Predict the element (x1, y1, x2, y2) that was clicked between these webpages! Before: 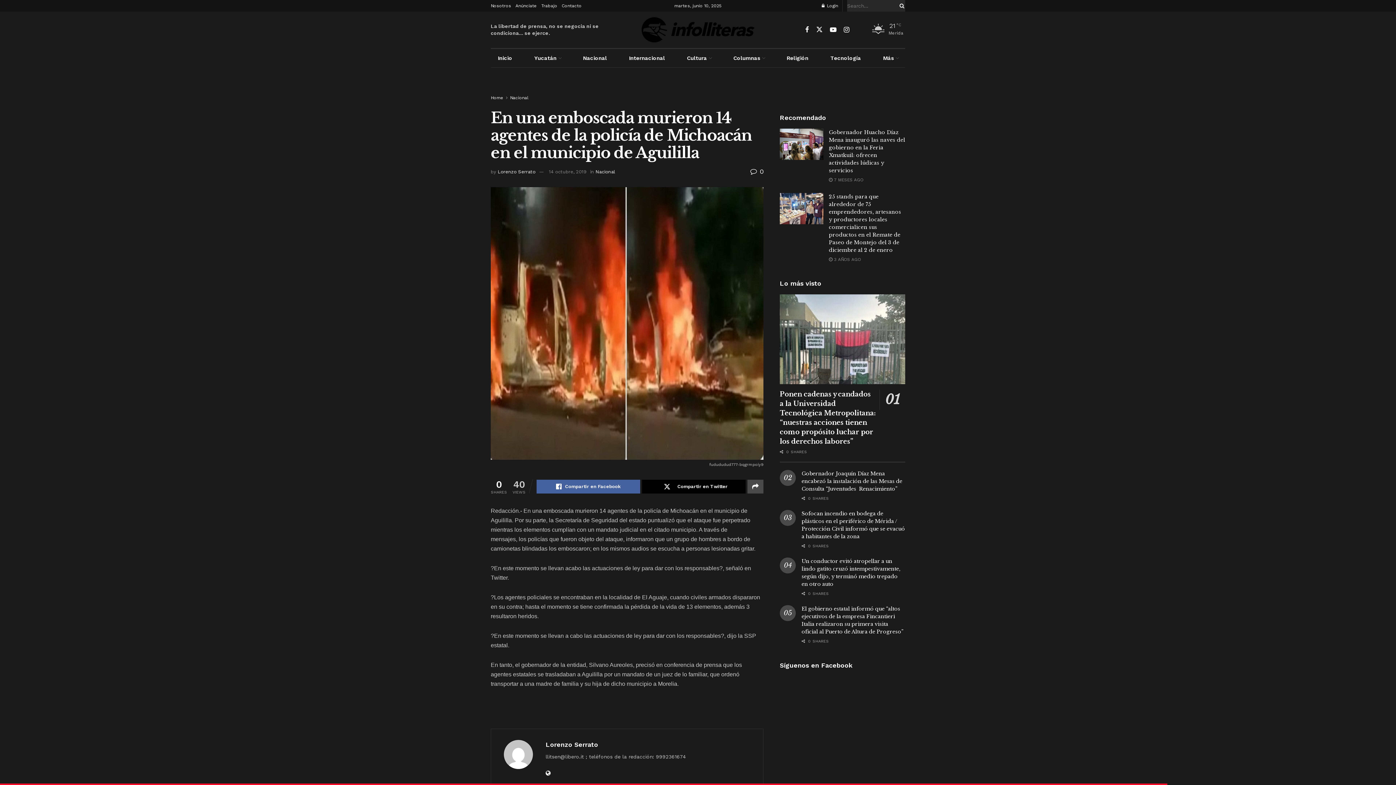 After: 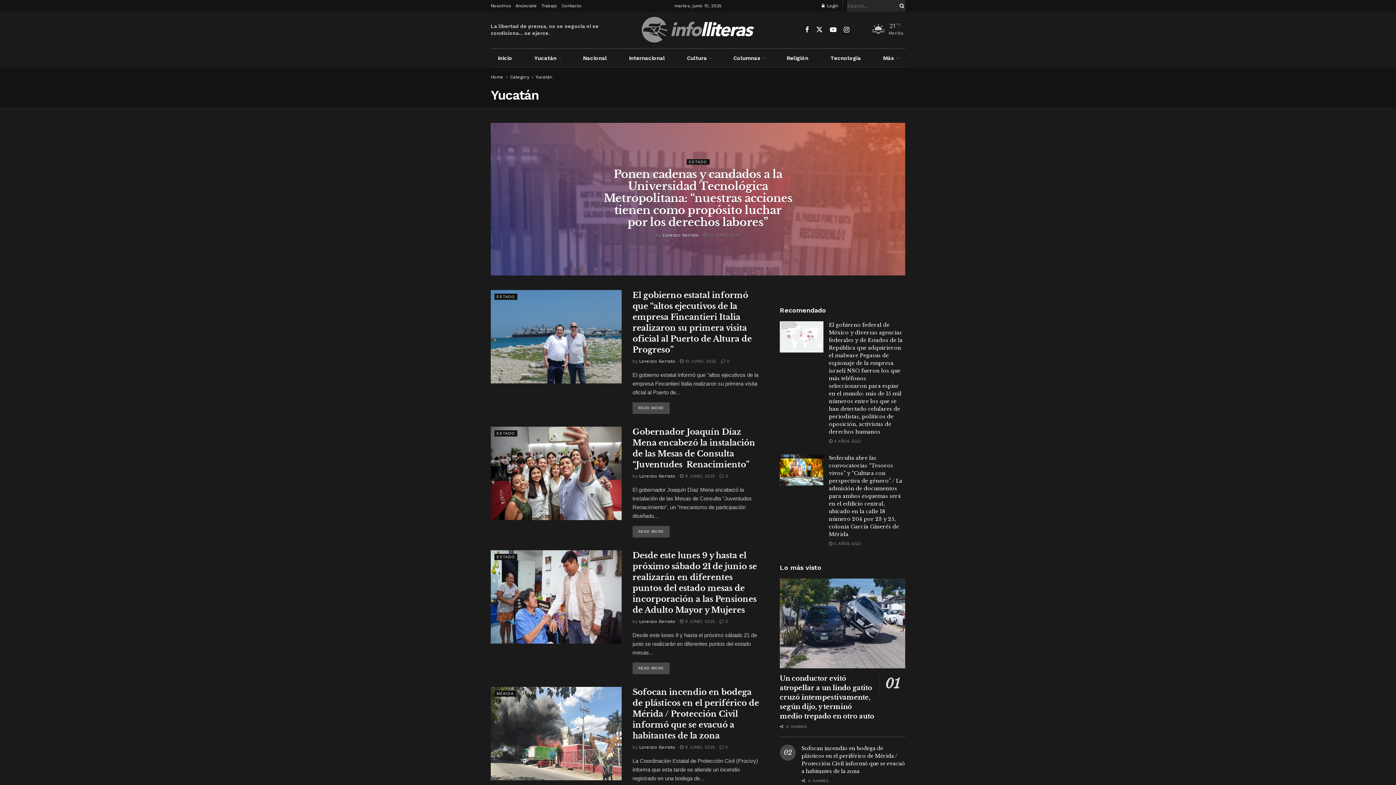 Action: bbox: (527, 49, 568, 67) label: Yucatán